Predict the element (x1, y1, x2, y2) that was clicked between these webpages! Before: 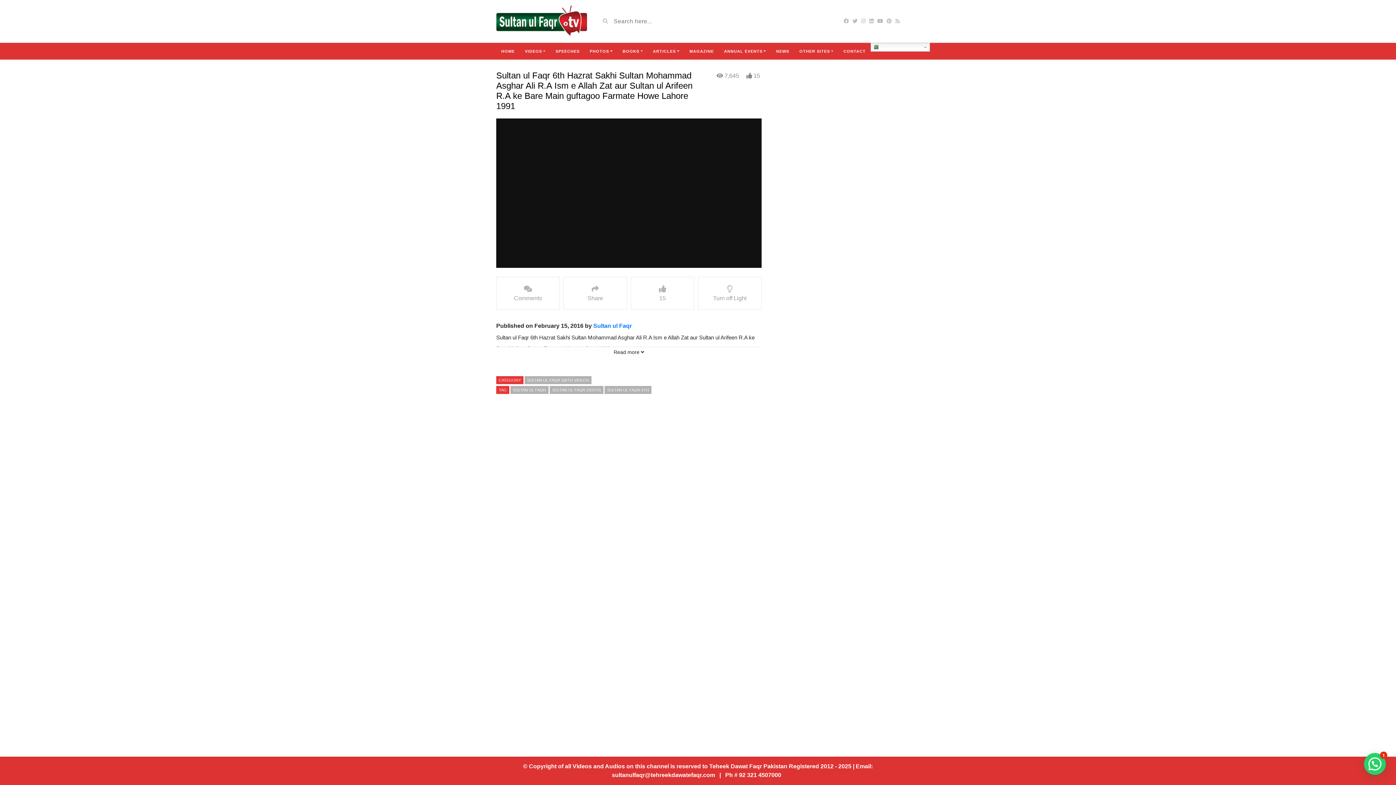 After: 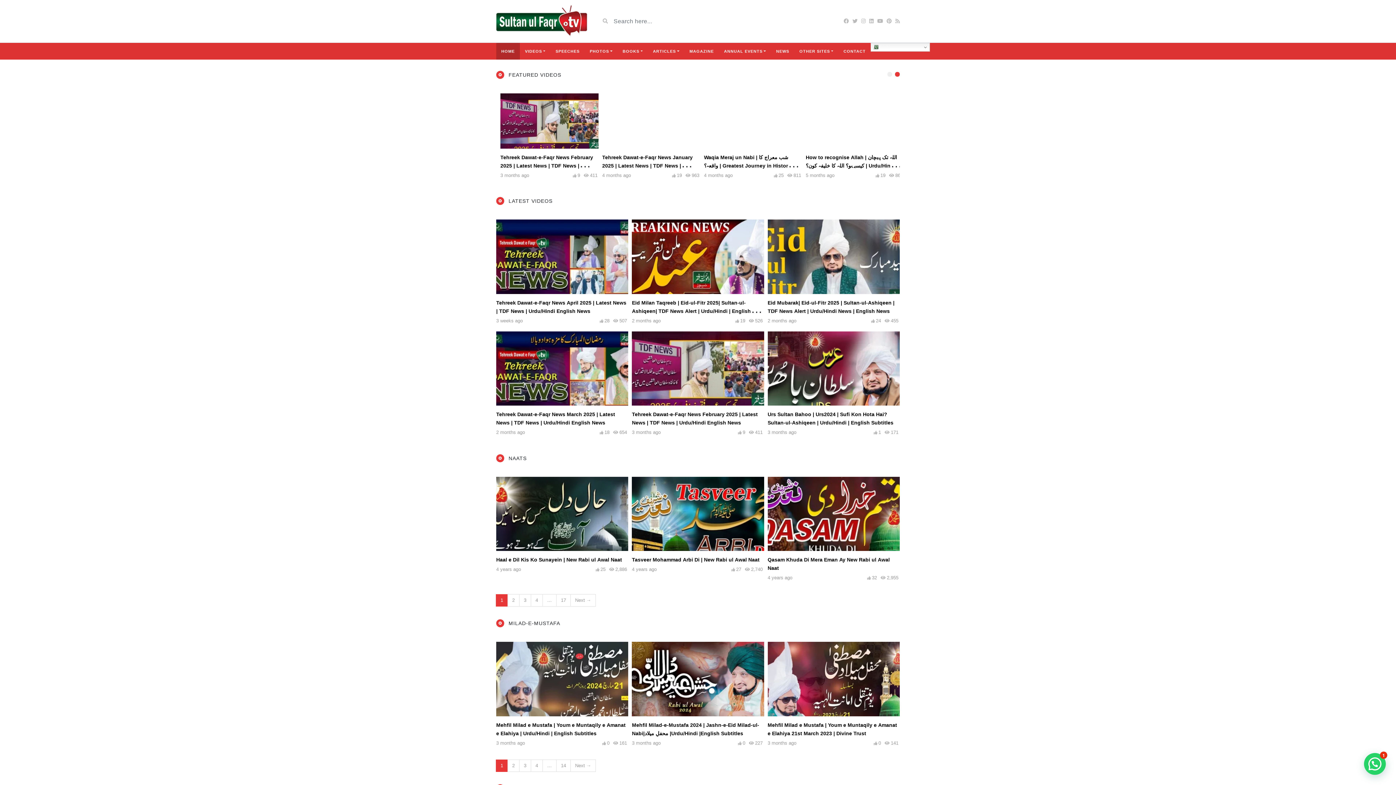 Action: bbox: (593, 322, 632, 328) label: Sultan ul Faqr